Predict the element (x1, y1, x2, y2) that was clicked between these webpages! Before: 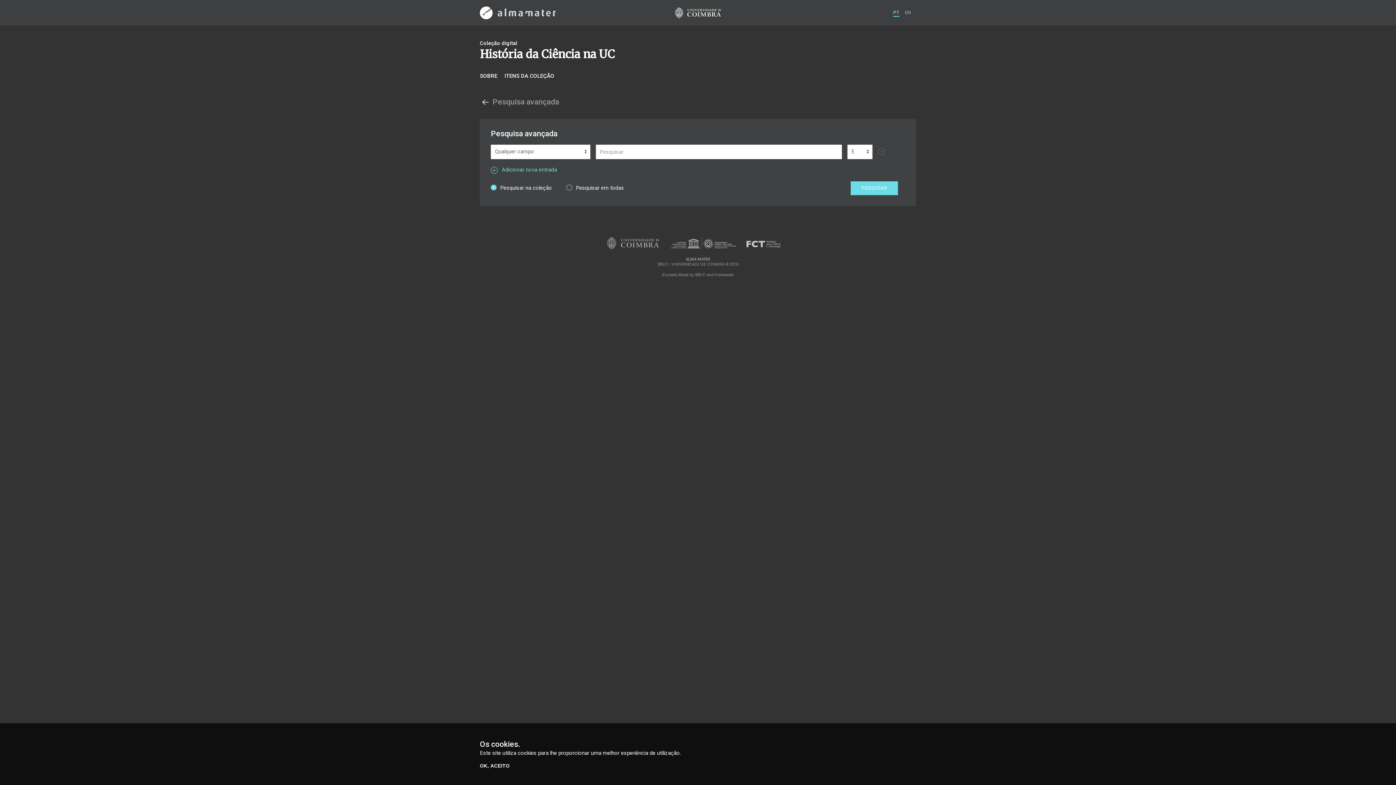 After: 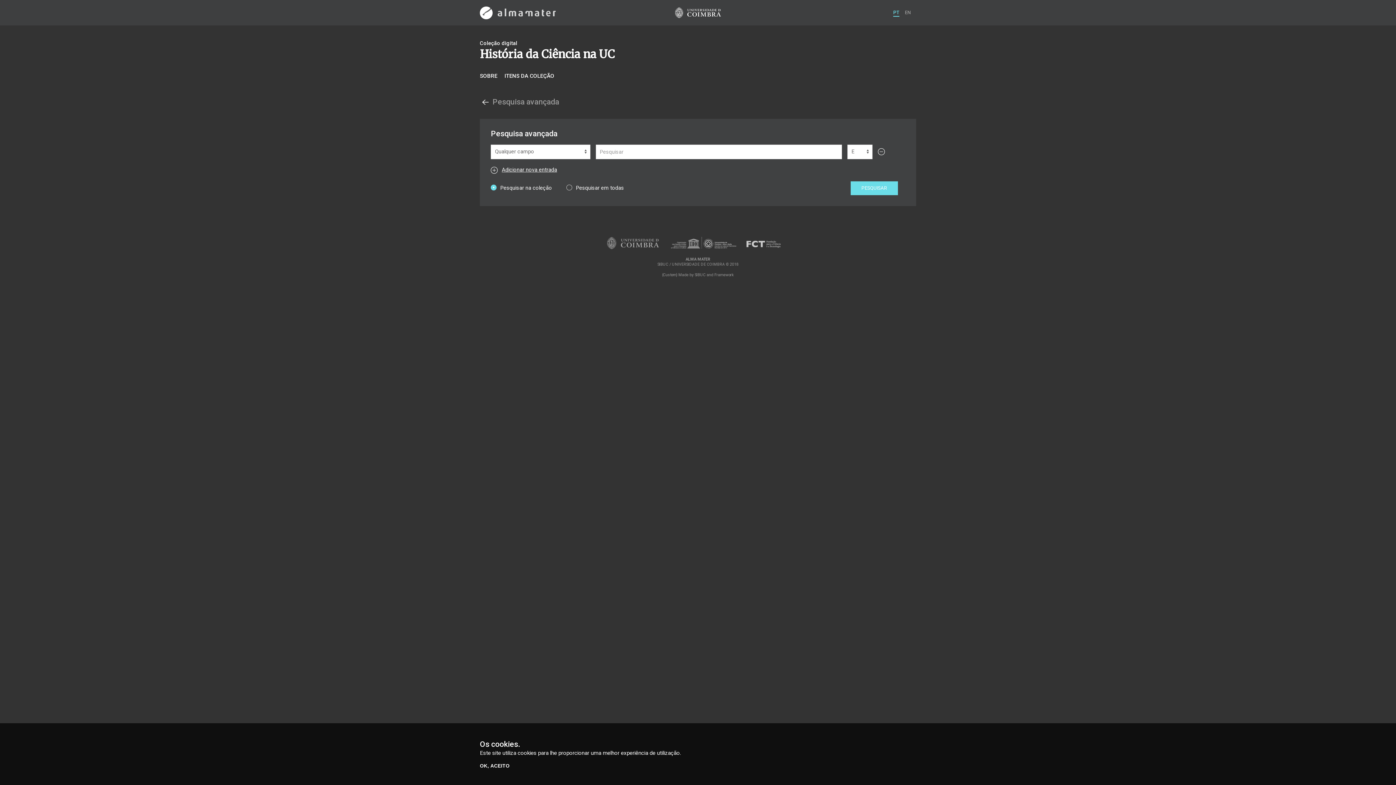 Action: bbox: (491, 167, 557, 173) label: Adicionar nova entrada